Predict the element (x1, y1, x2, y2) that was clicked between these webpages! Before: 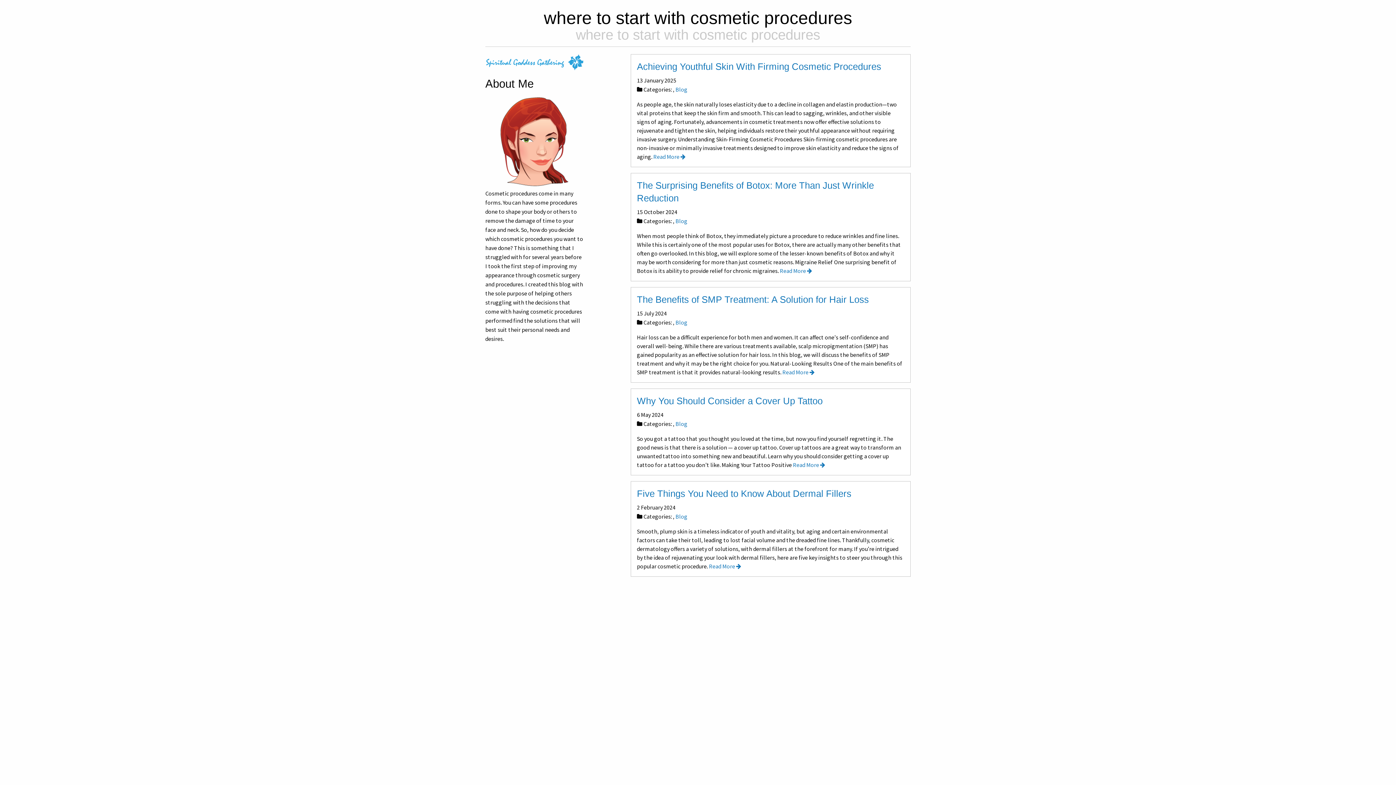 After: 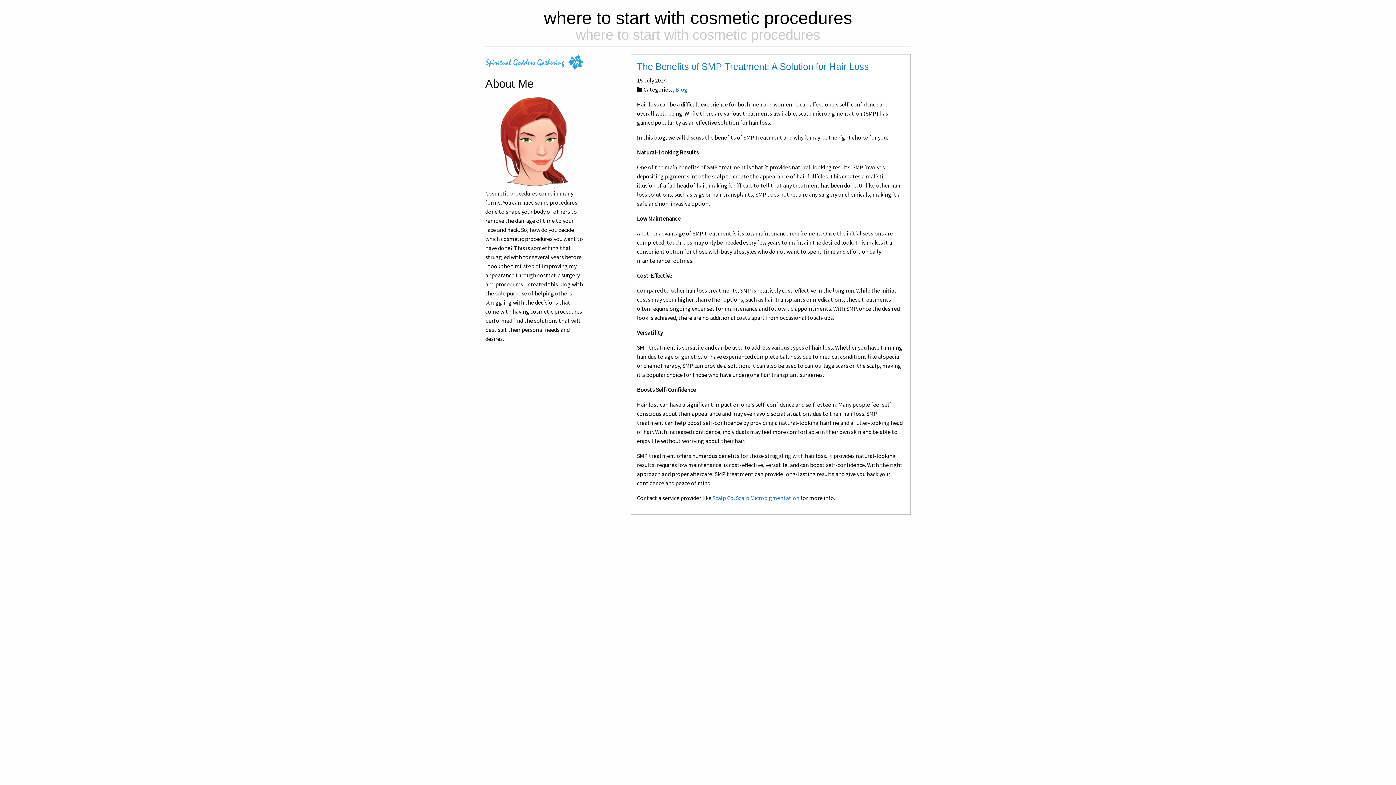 Action: bbox: (637, 294, 869, 304) label: The Benefits of SMP Treatment: A Solution for Hair Loss